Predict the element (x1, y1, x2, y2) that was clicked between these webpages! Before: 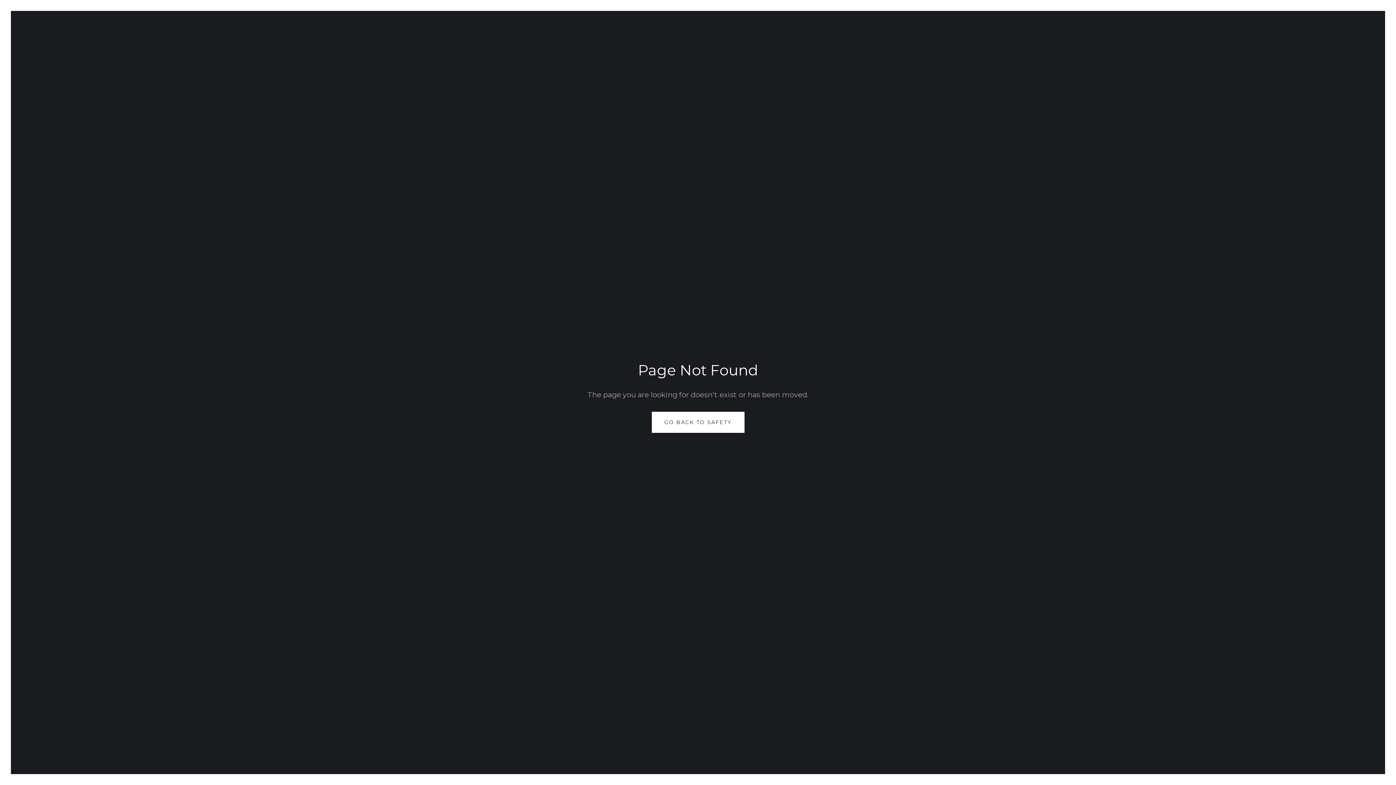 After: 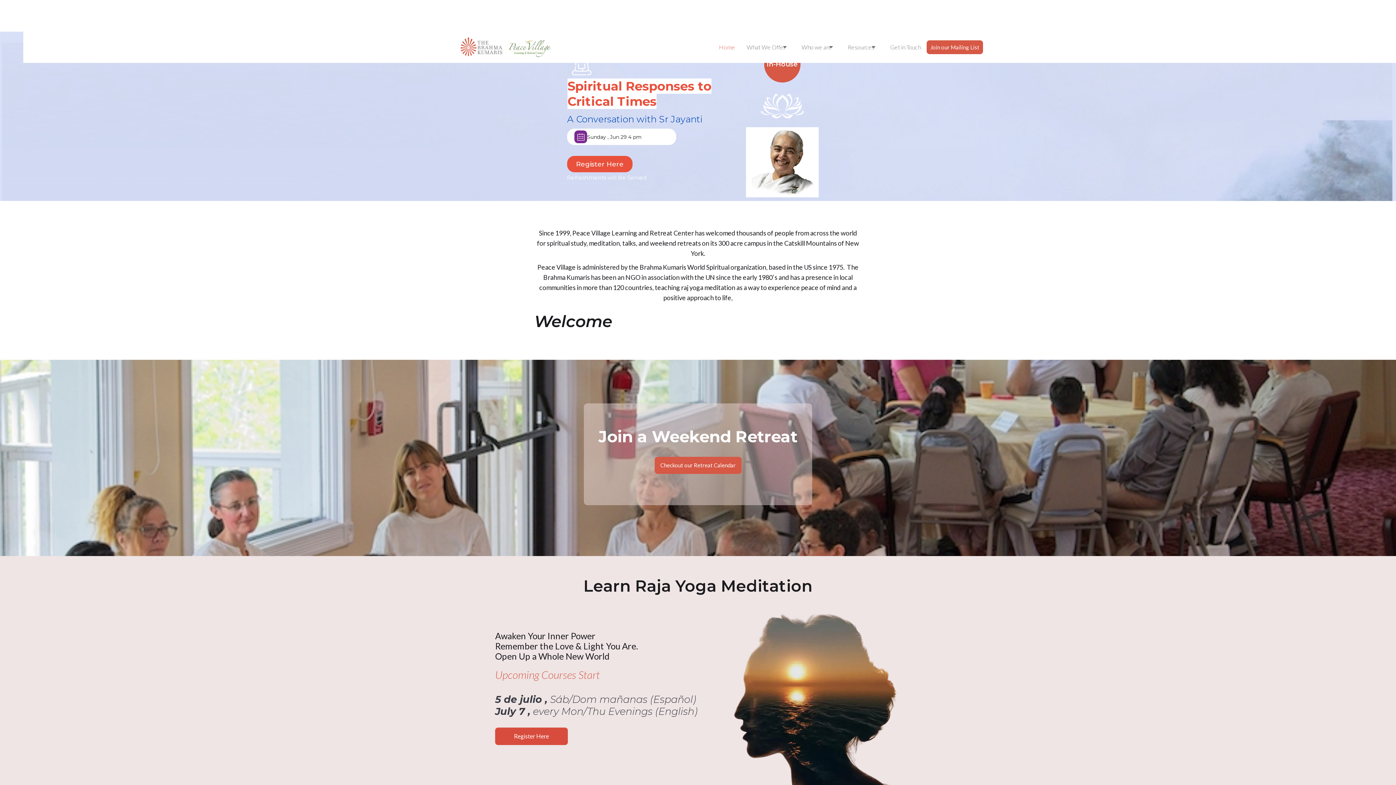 Action: label: GO BACK TO SAFETY bbox: (651, 412, 744, 433)